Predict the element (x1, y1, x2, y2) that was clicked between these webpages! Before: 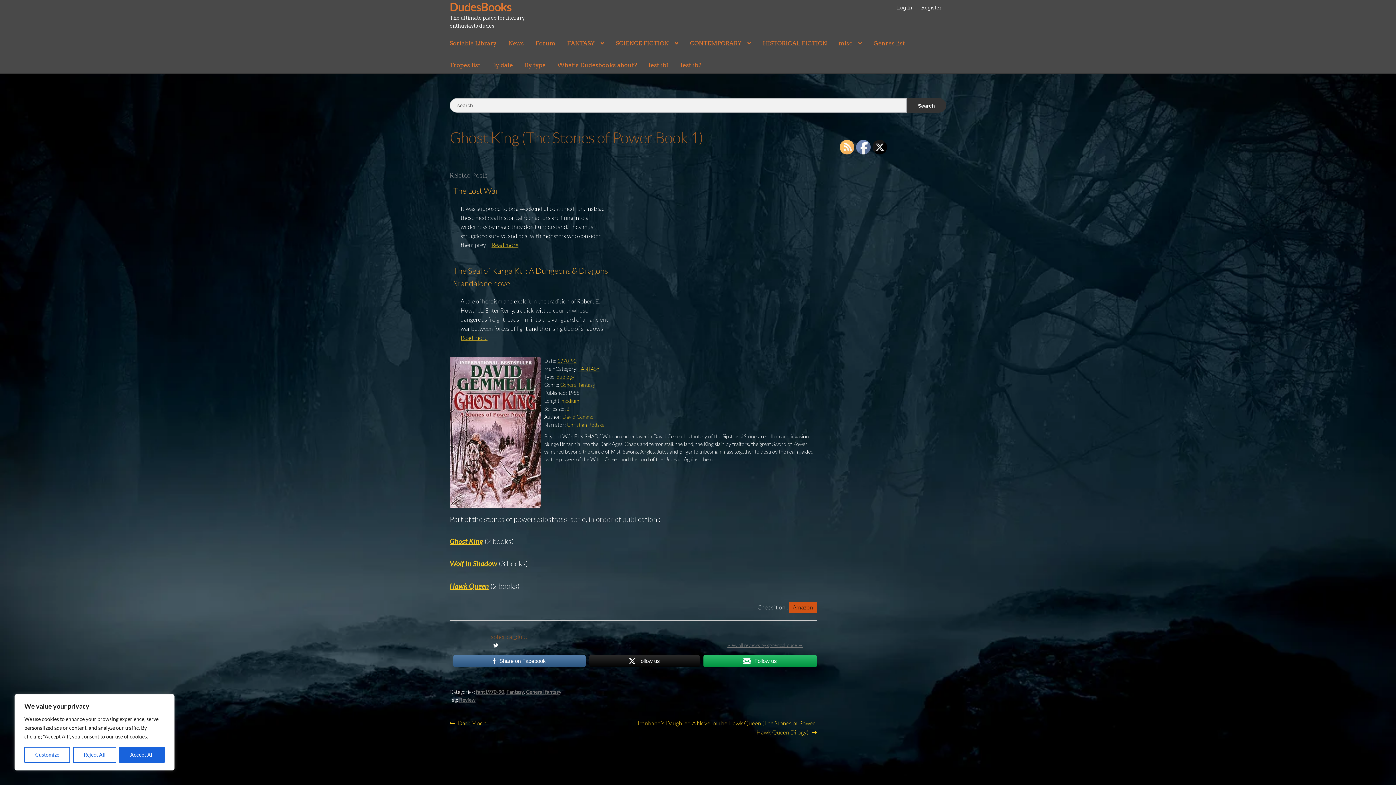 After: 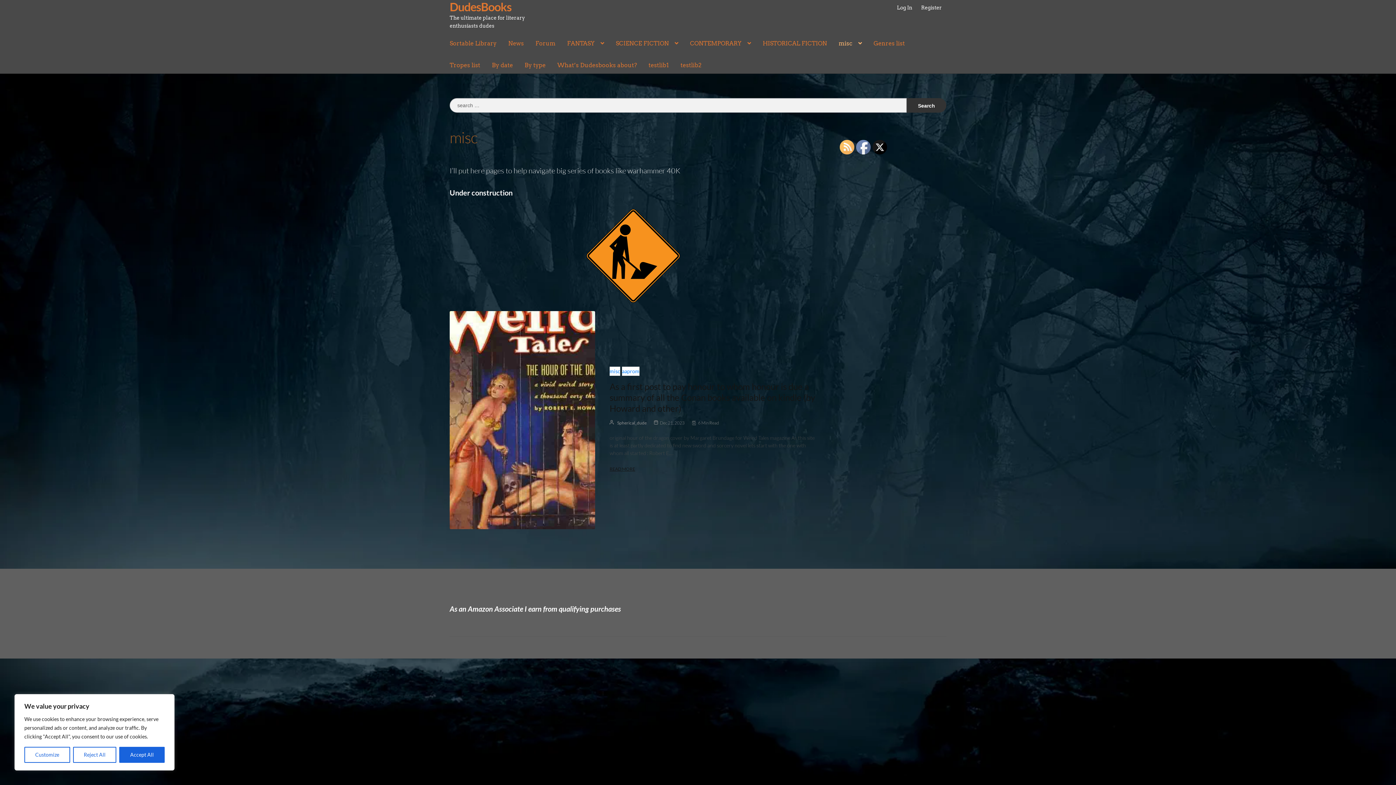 Action: bbox: (833, 29, 868, 51) label: misc